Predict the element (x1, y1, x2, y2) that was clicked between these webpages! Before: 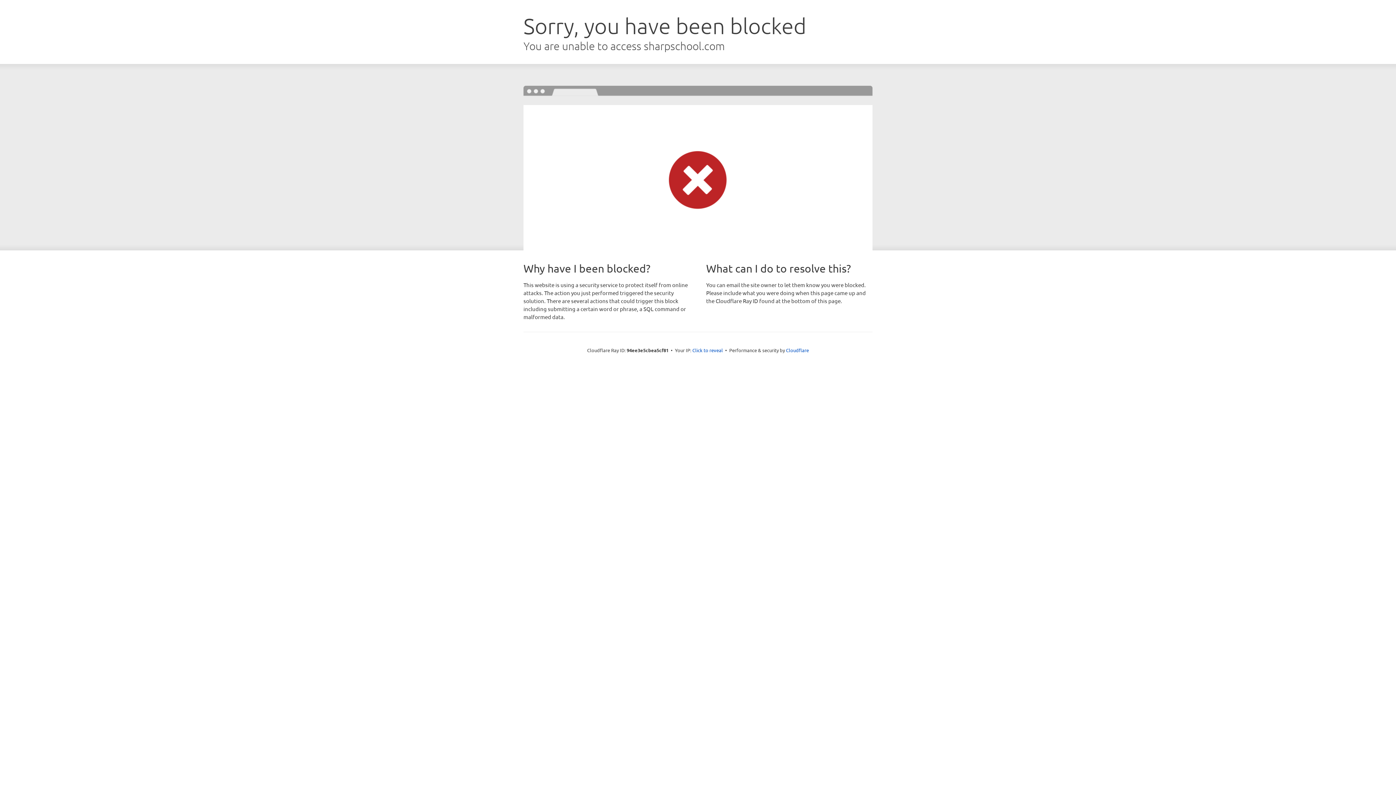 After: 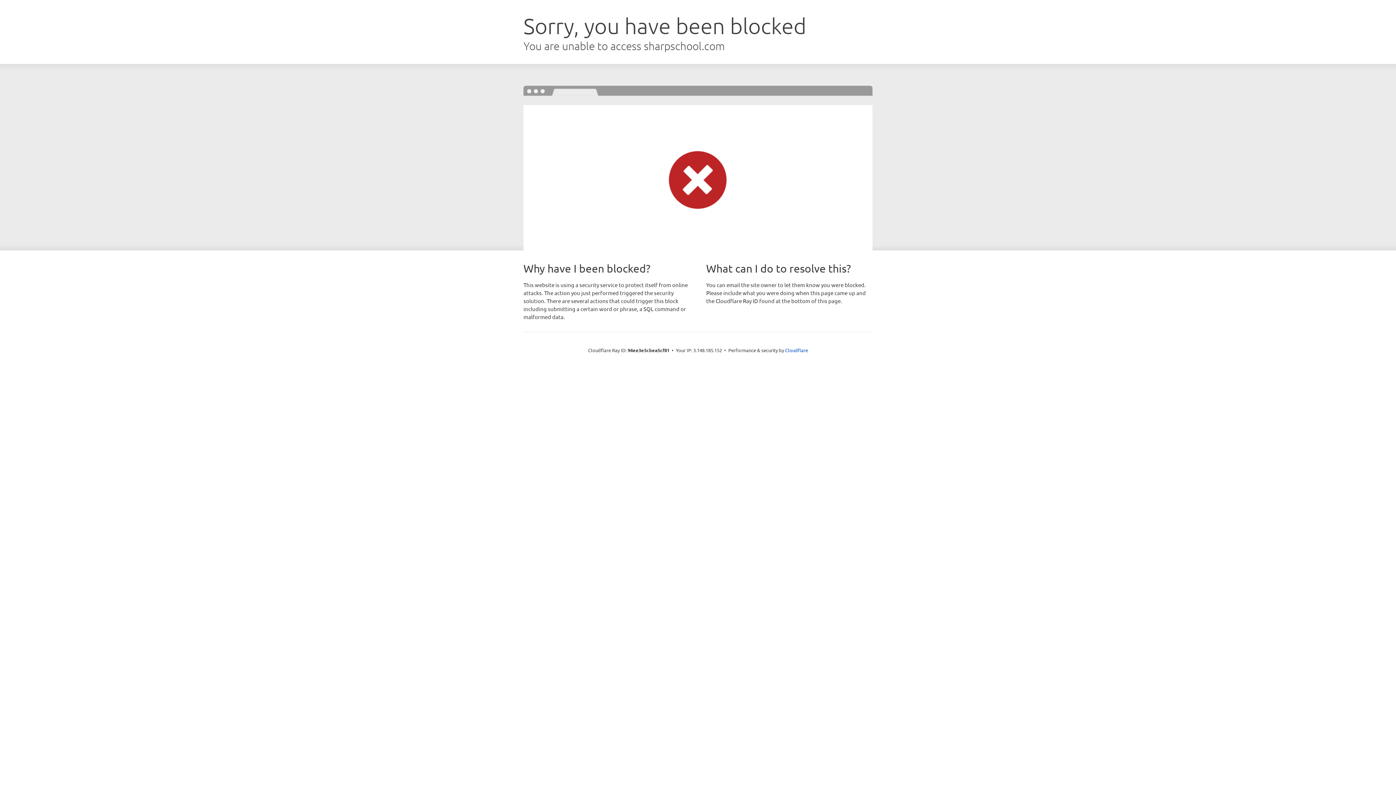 Action: bbox: (692, 346, 723, 353) label: Click to reveal